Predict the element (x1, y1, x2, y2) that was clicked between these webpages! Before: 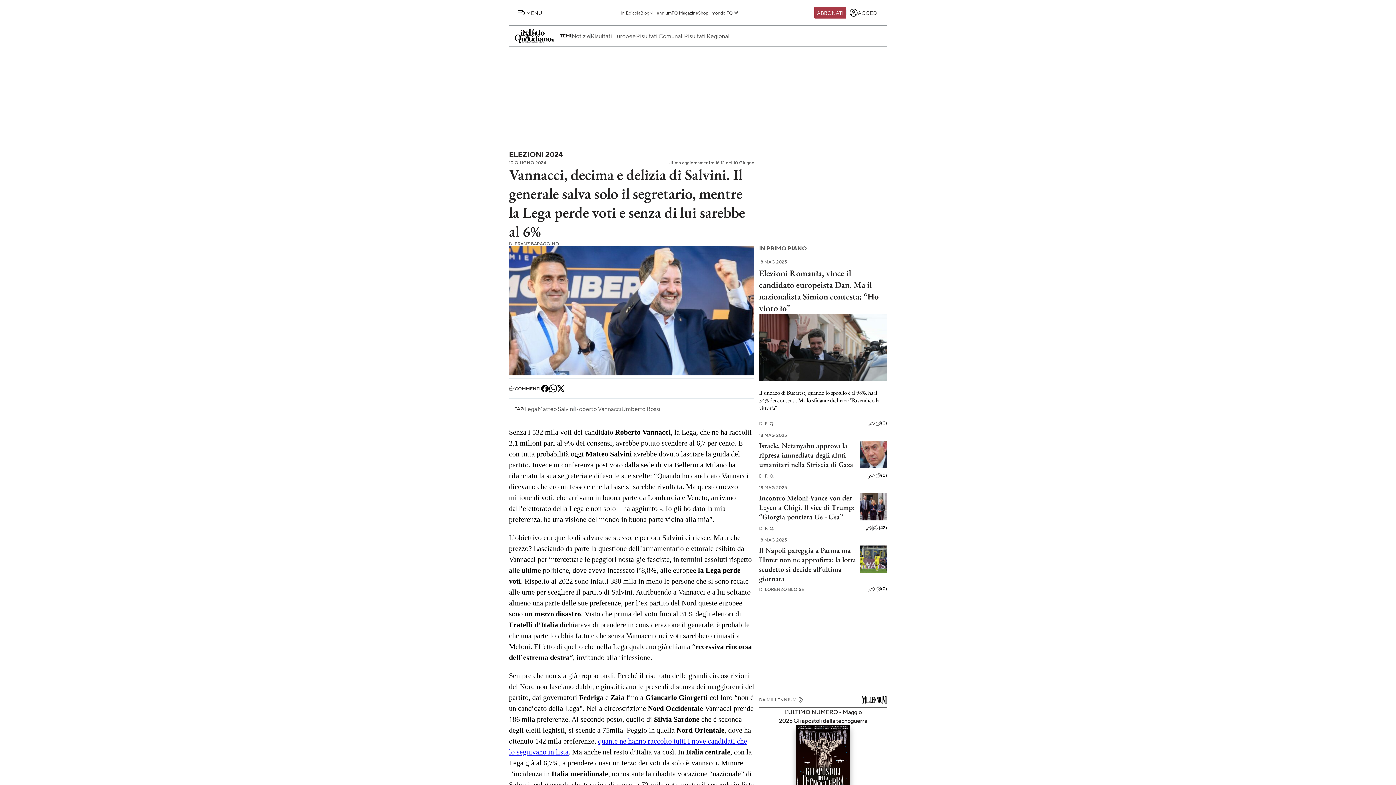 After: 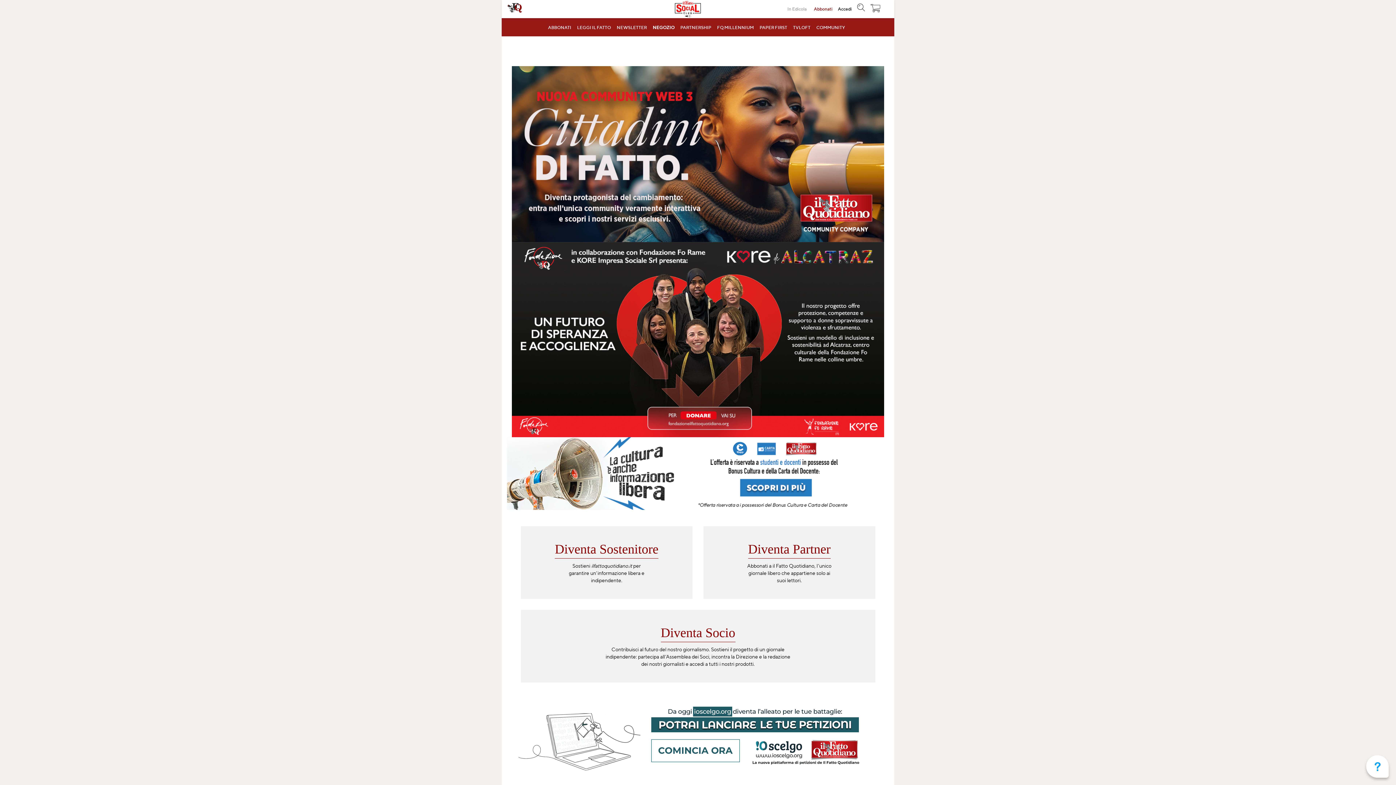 Action: bbox: (698, 10, 708, 14) label: Shop